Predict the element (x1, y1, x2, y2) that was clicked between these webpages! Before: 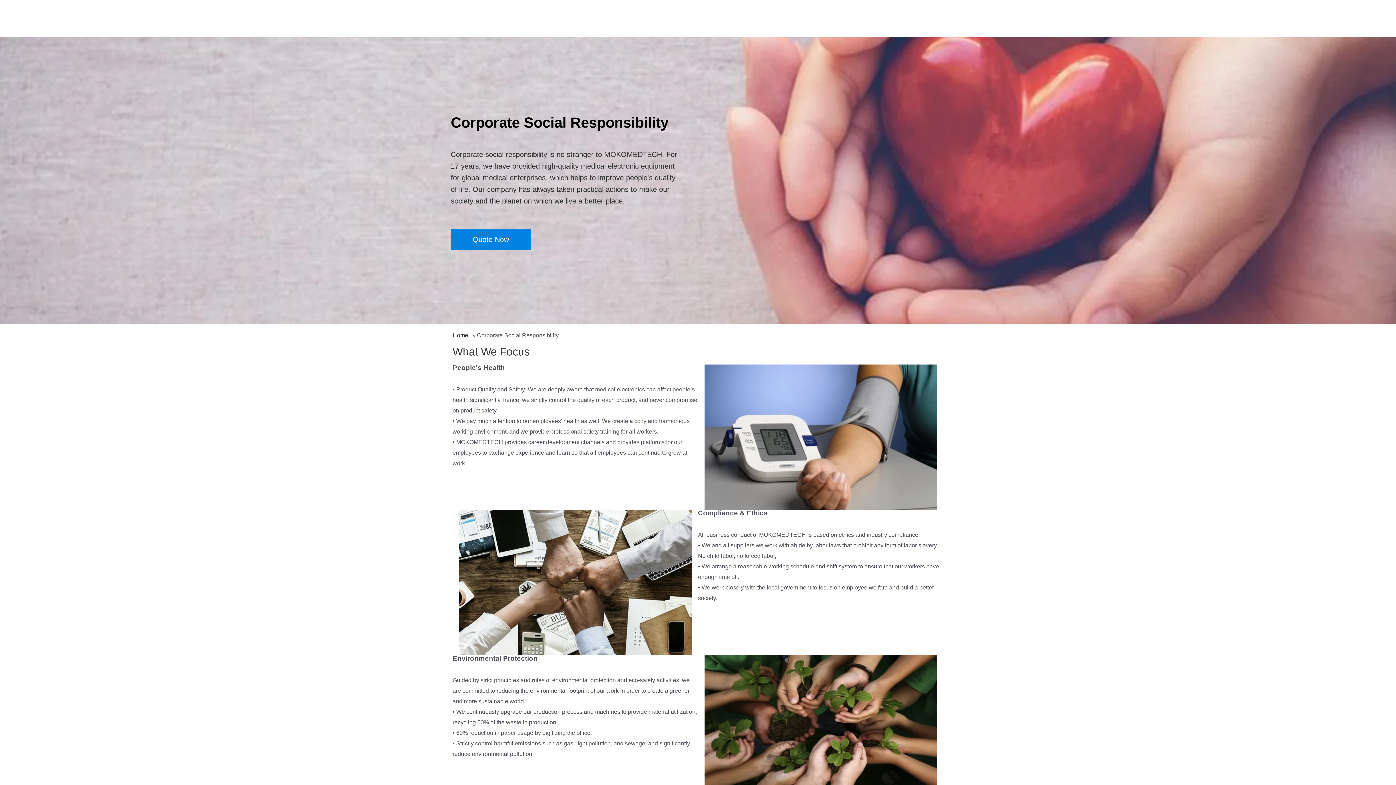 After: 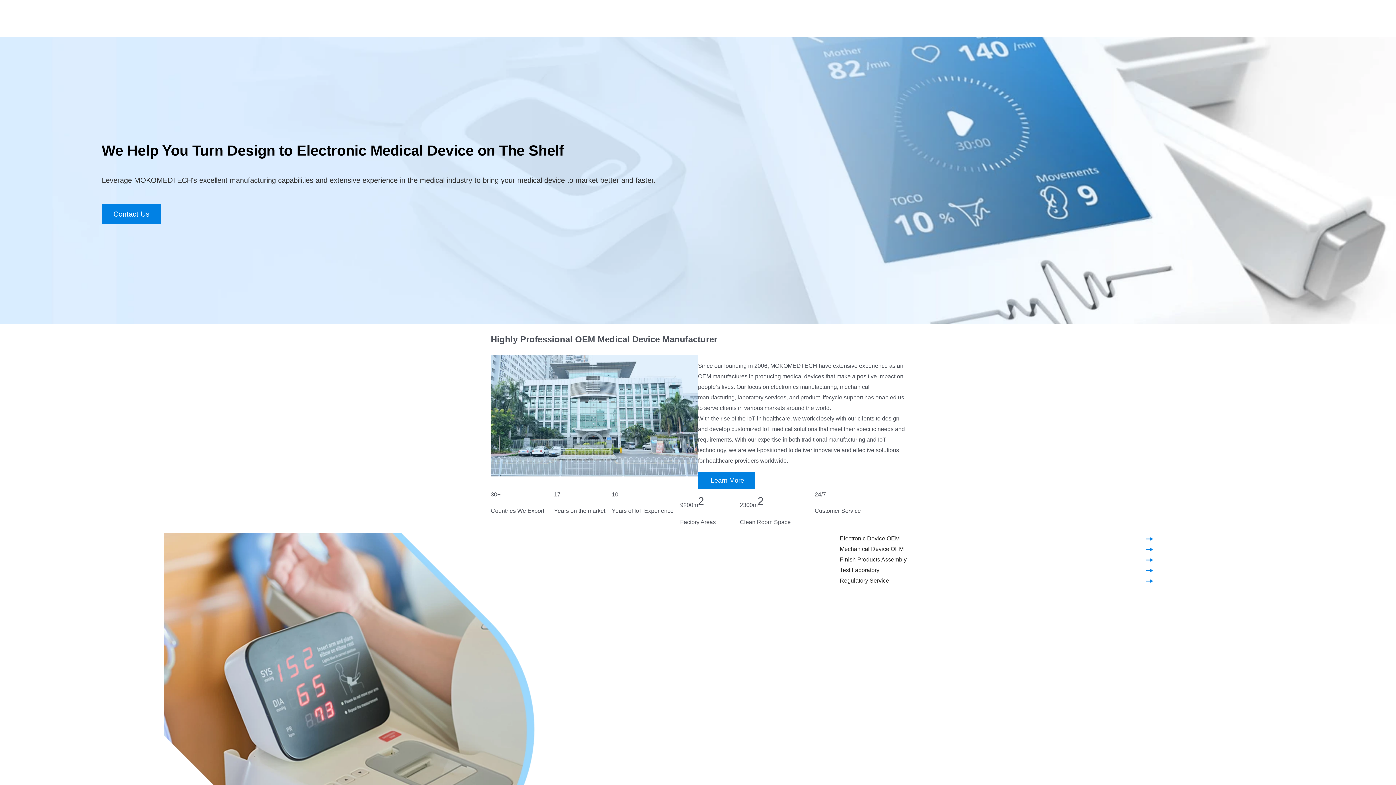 Action: label: Home bbox: (452, 332, 470, 338)